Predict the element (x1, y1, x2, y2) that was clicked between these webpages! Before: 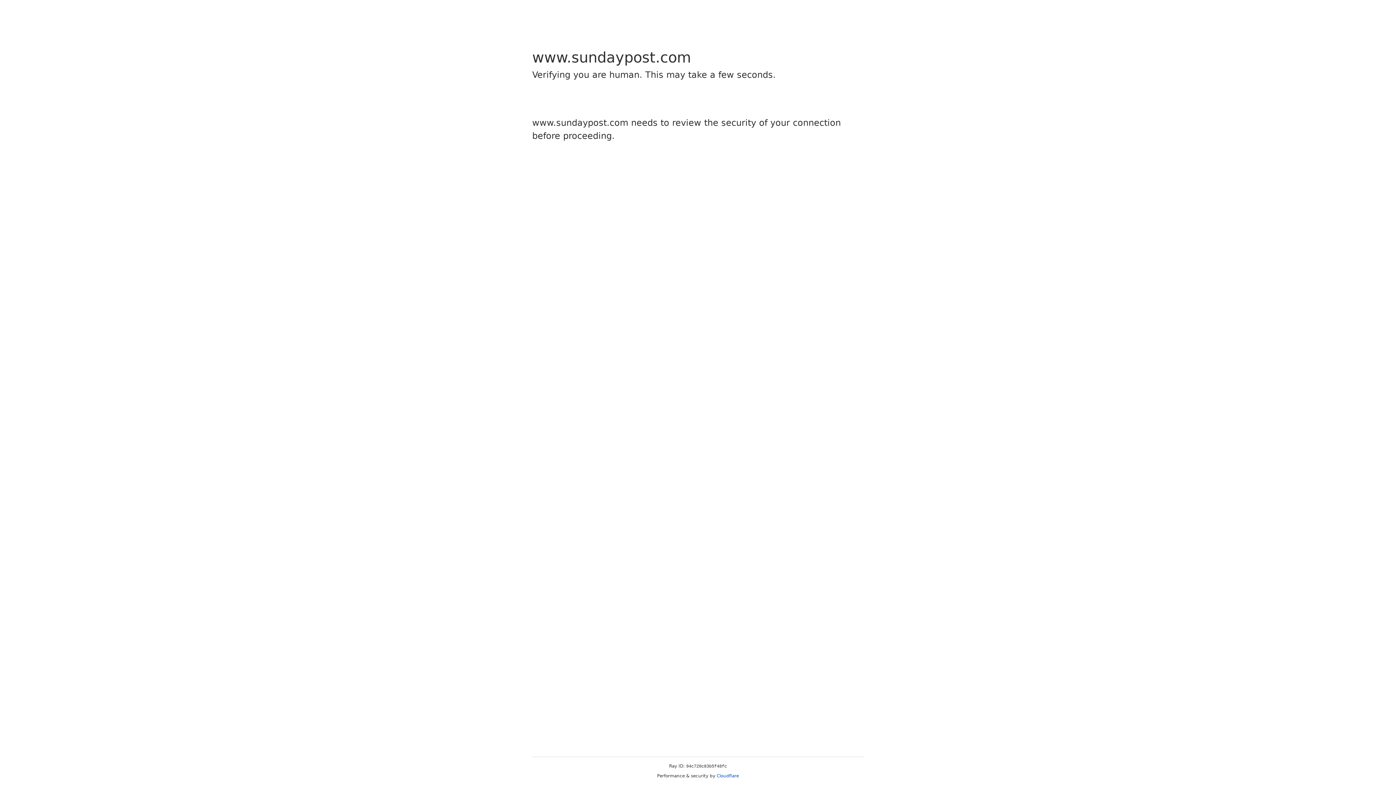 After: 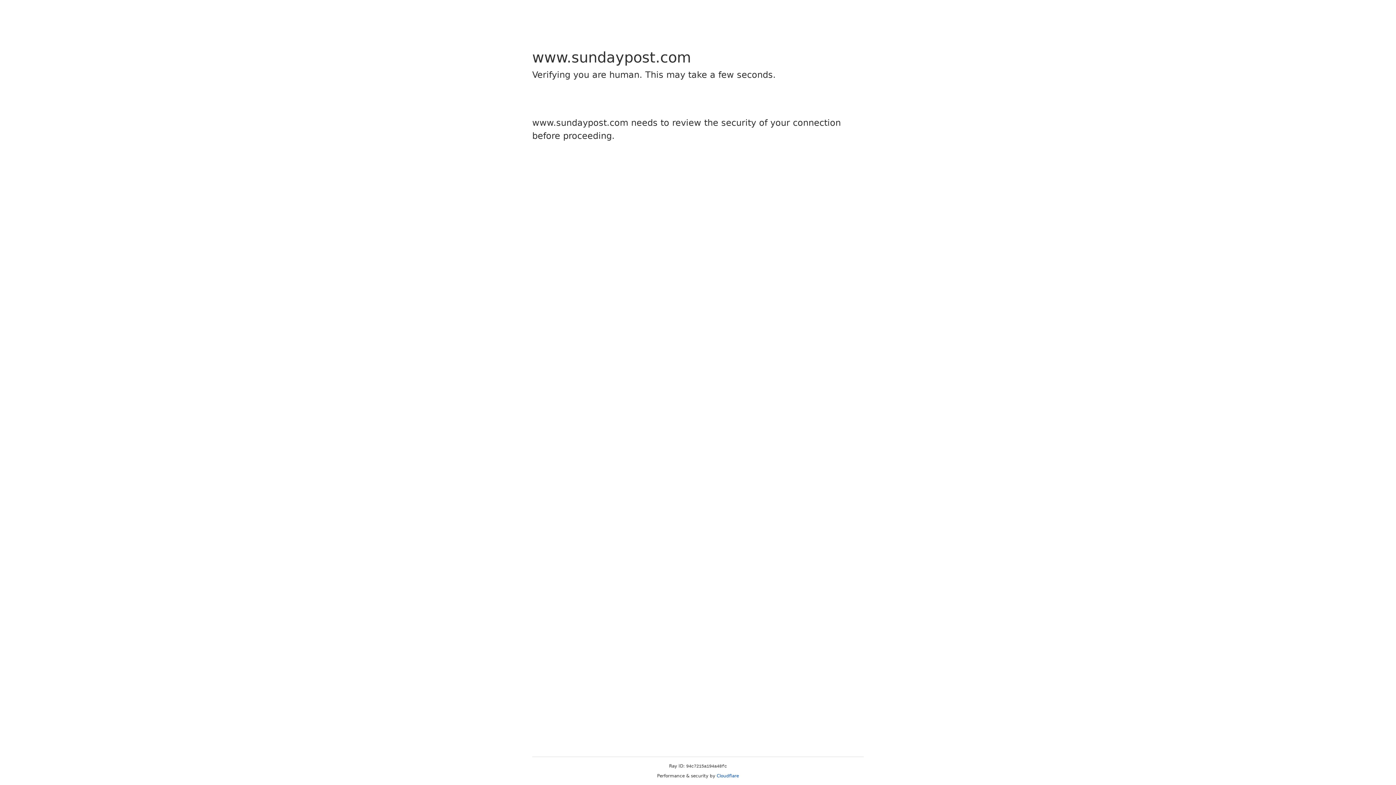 Action: label: Cloudflare bbox: (716, 773, 739, 778)